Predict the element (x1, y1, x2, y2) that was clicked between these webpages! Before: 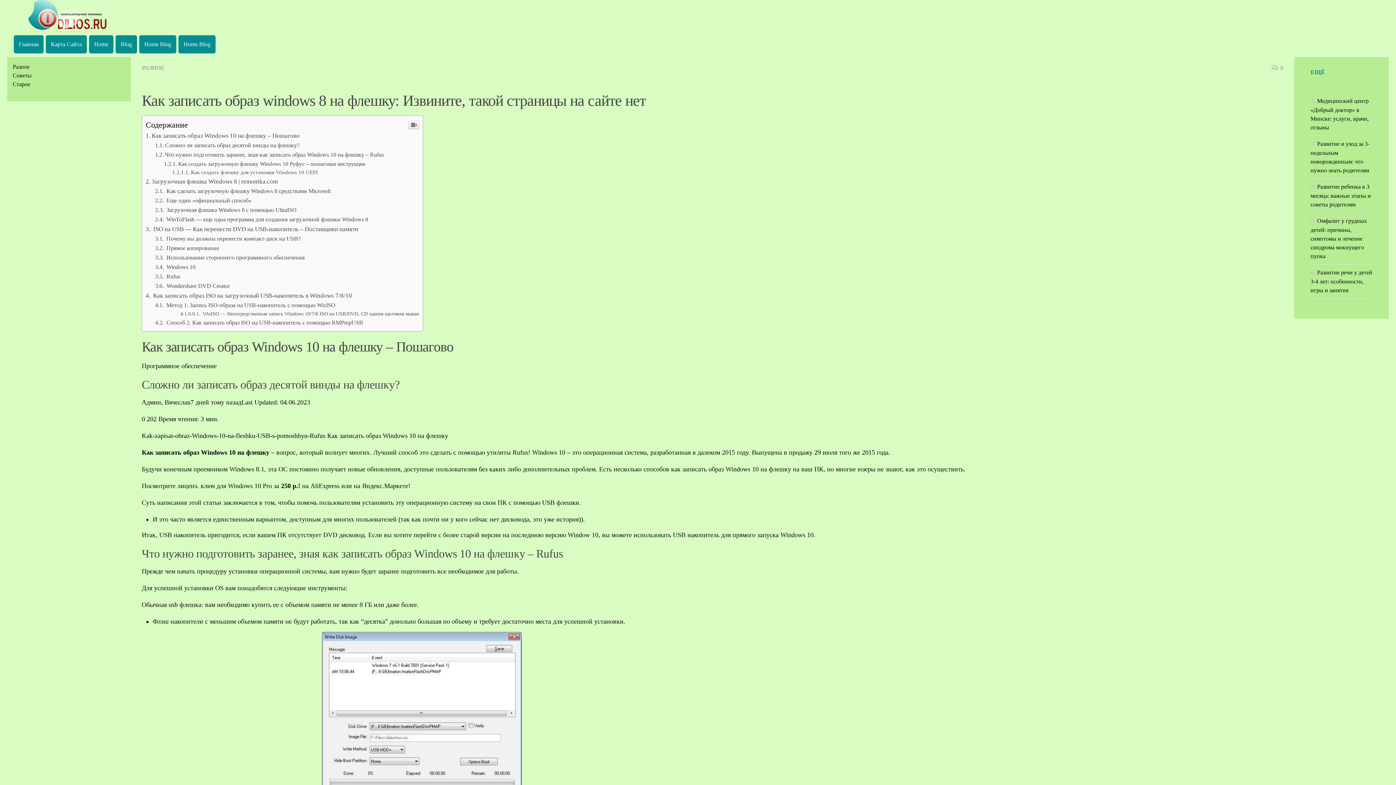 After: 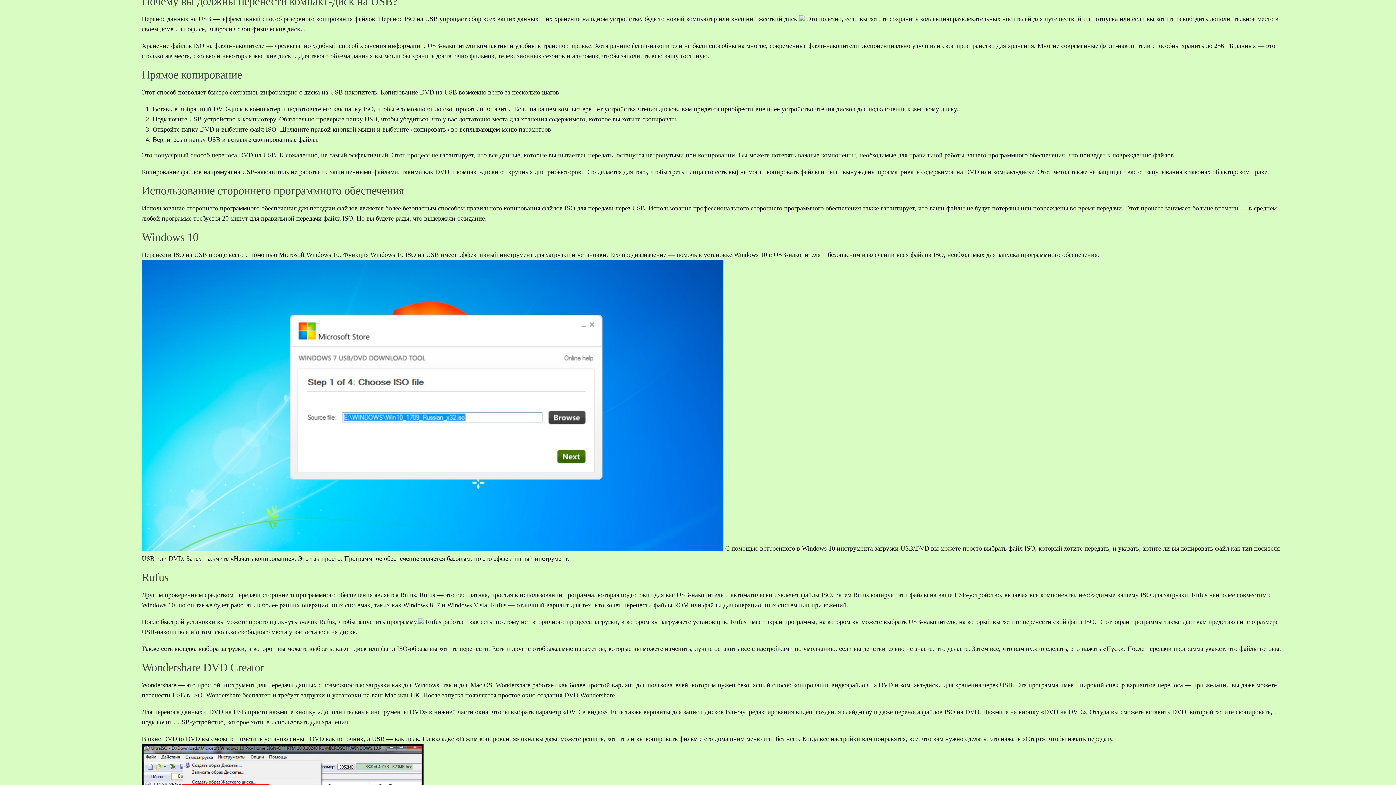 Action: label:  Способ 2. Как записать образ ISO на USB-накопитель с помощью RMPrepUSB bbox: (155, 319, 363, 326)